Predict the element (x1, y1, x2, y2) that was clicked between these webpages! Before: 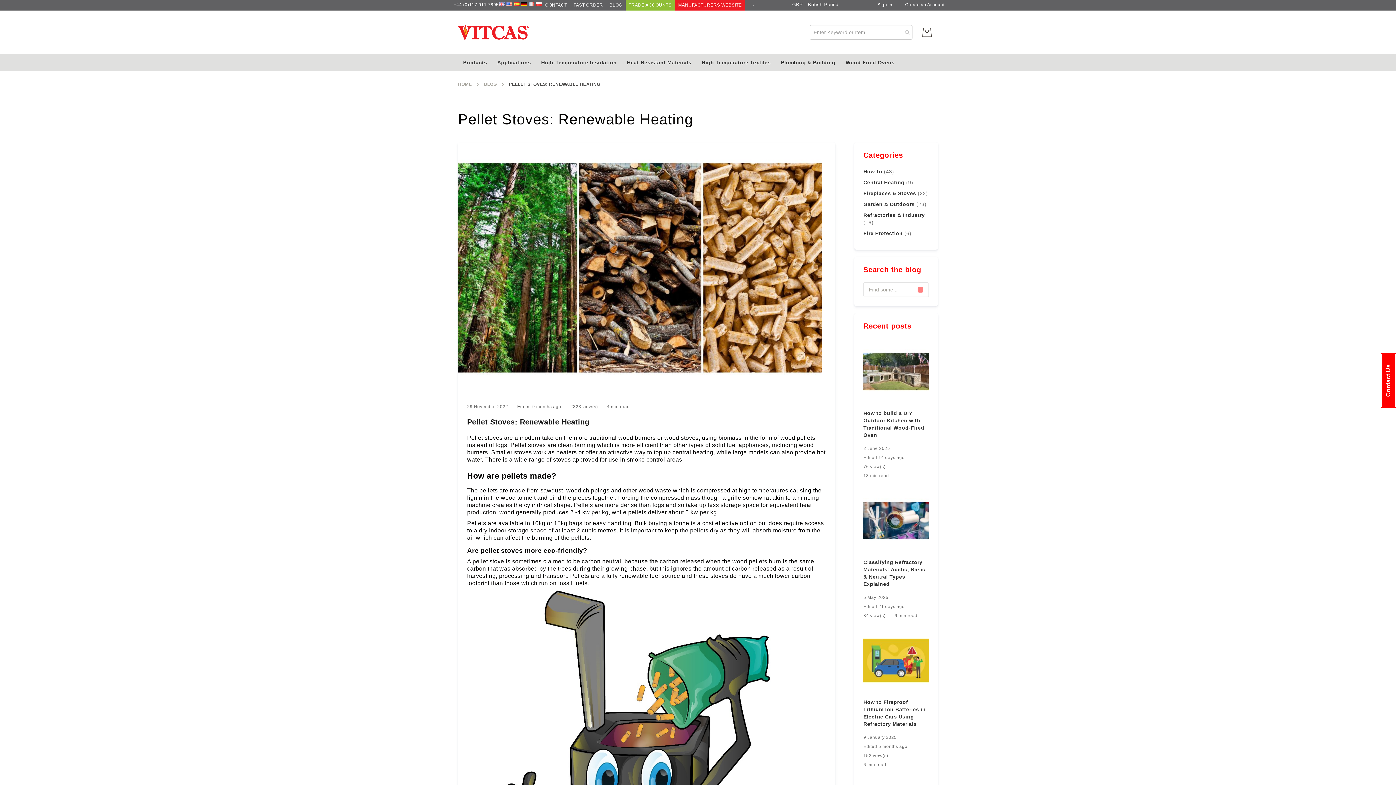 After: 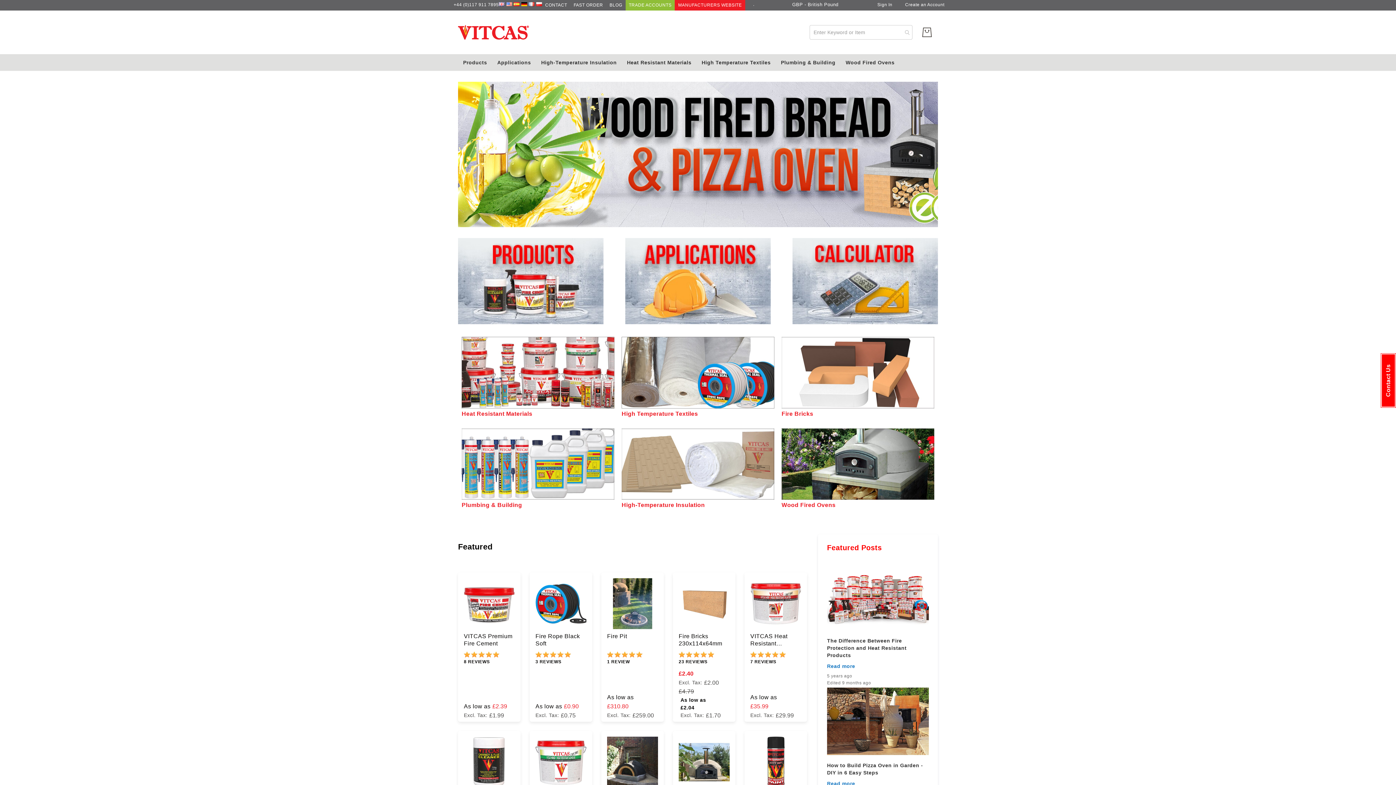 Action: bbox: (506, 2, 512, 7)